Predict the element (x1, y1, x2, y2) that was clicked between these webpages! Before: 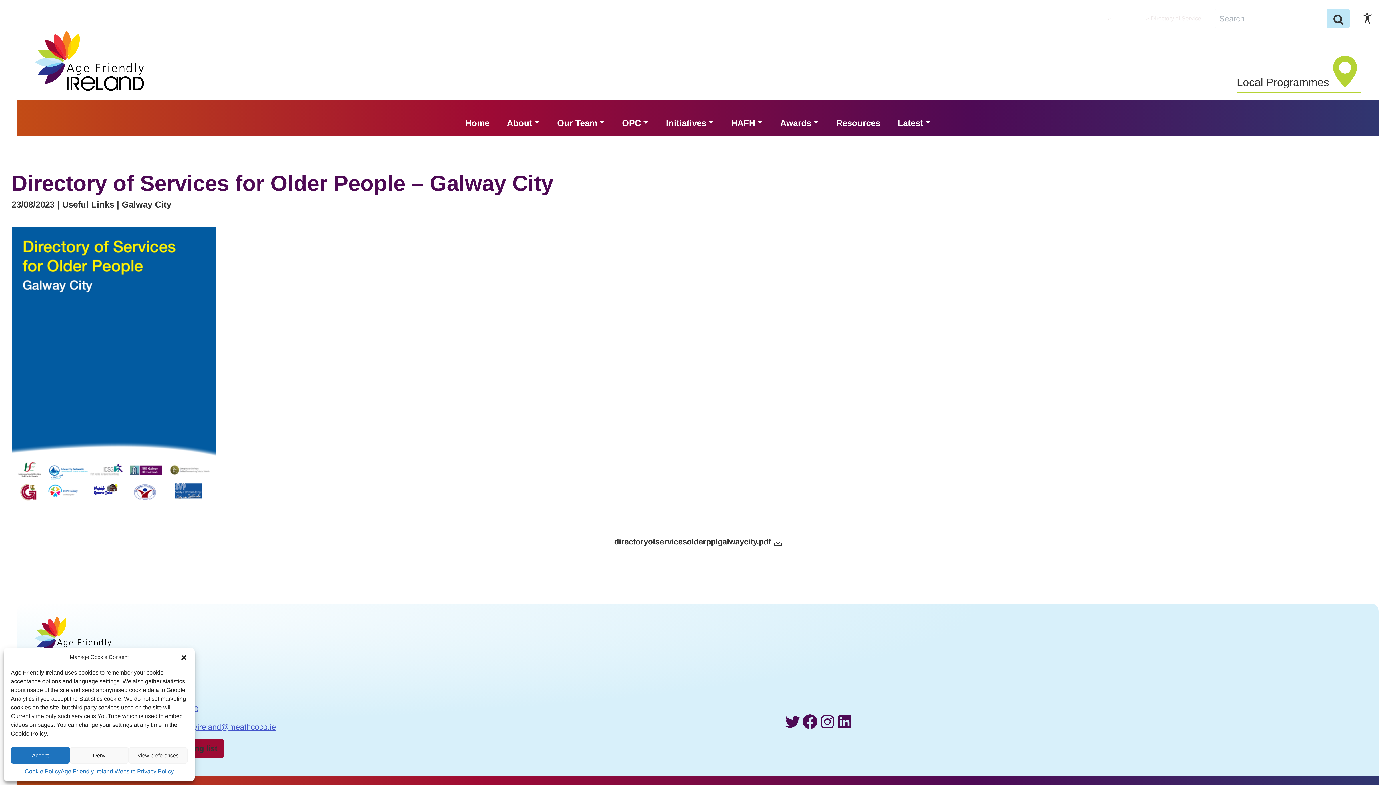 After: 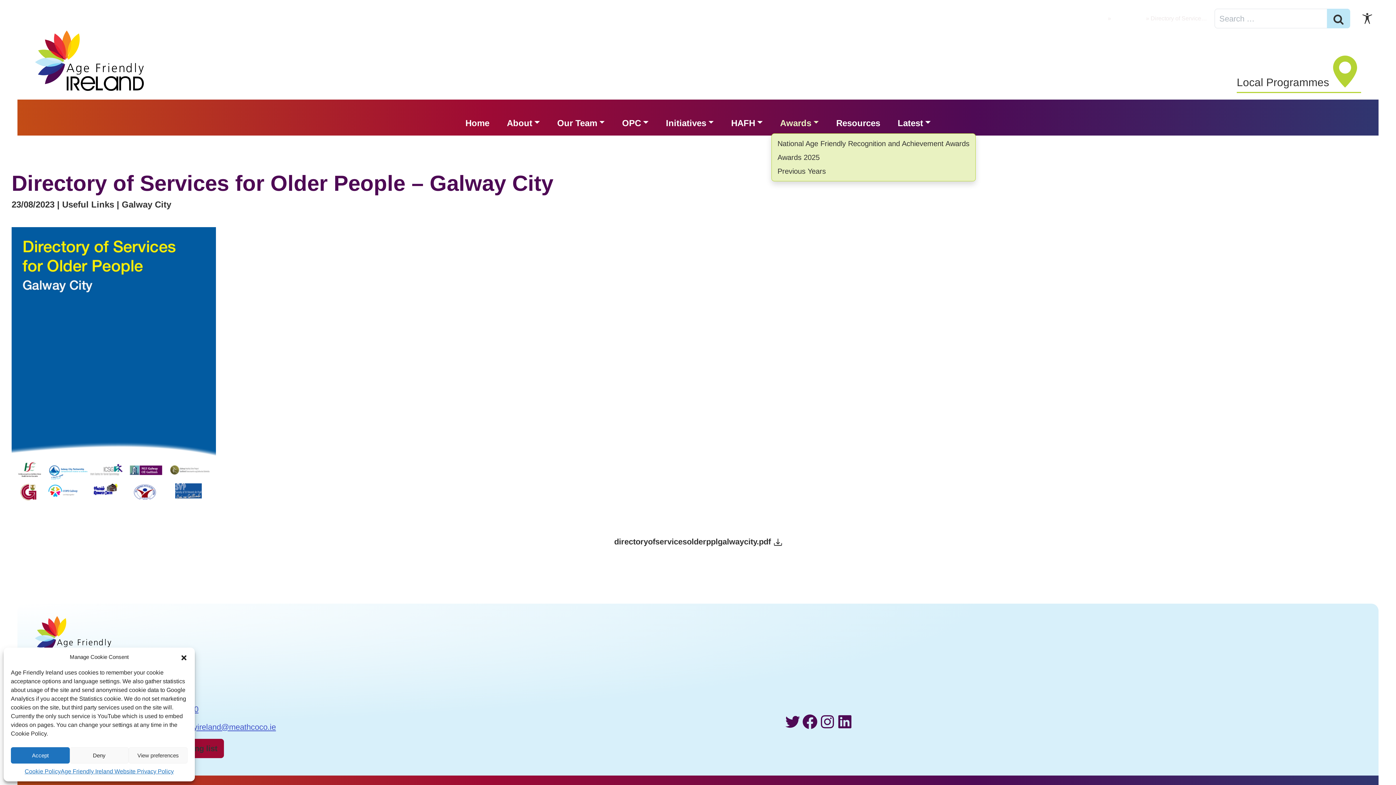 Action: label: Awards bbox: (771, 113, 827, 132)